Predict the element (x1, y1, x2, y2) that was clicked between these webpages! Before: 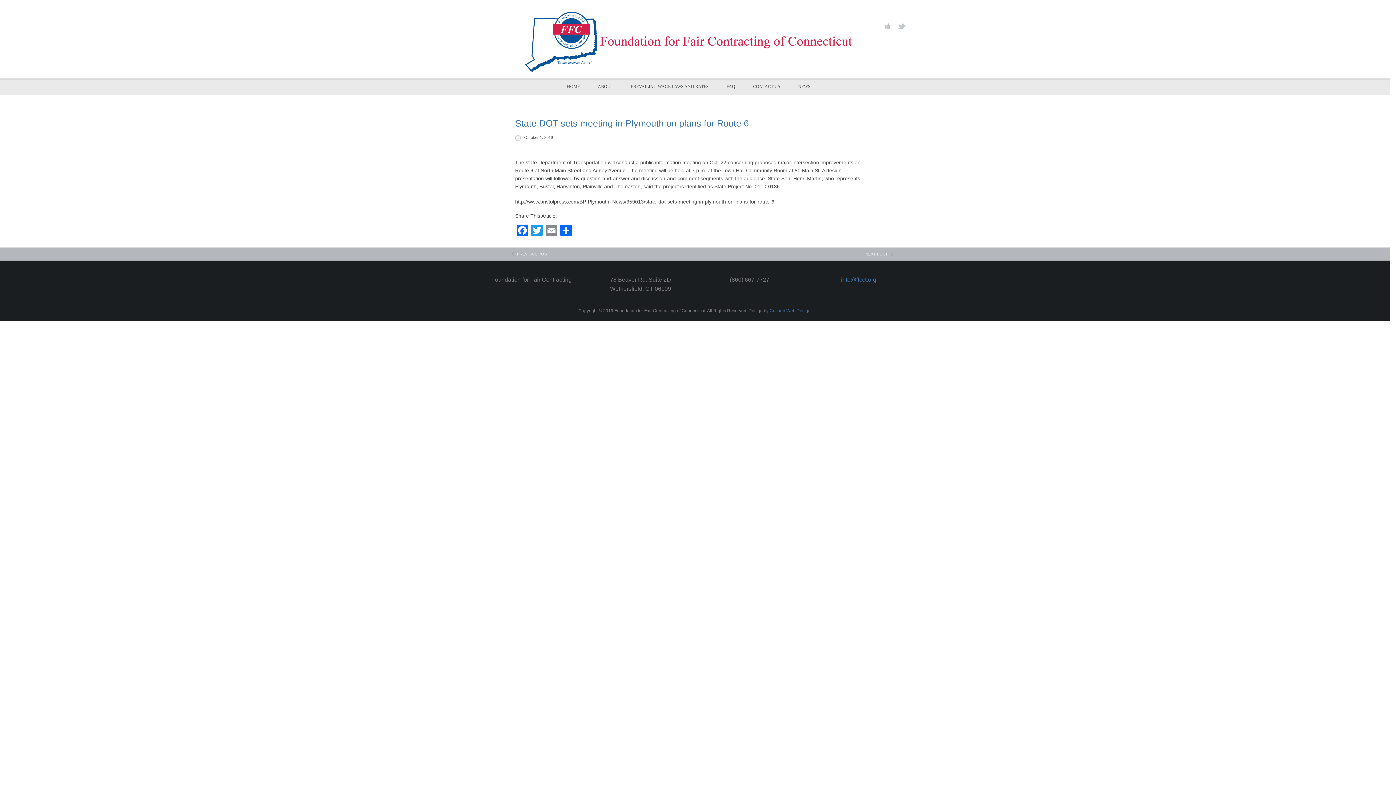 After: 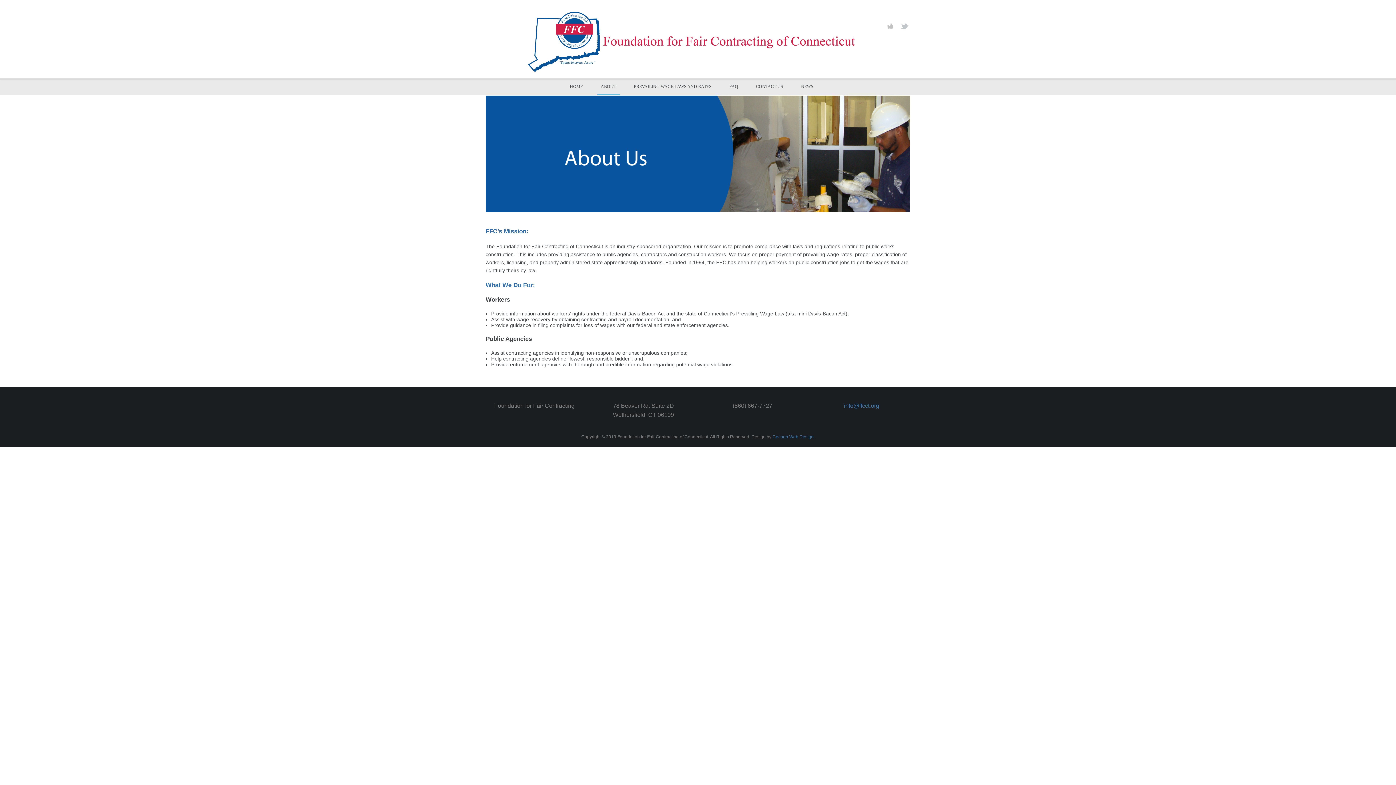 Action: label: ABOUT bbox: (594, 78, 616, 94)